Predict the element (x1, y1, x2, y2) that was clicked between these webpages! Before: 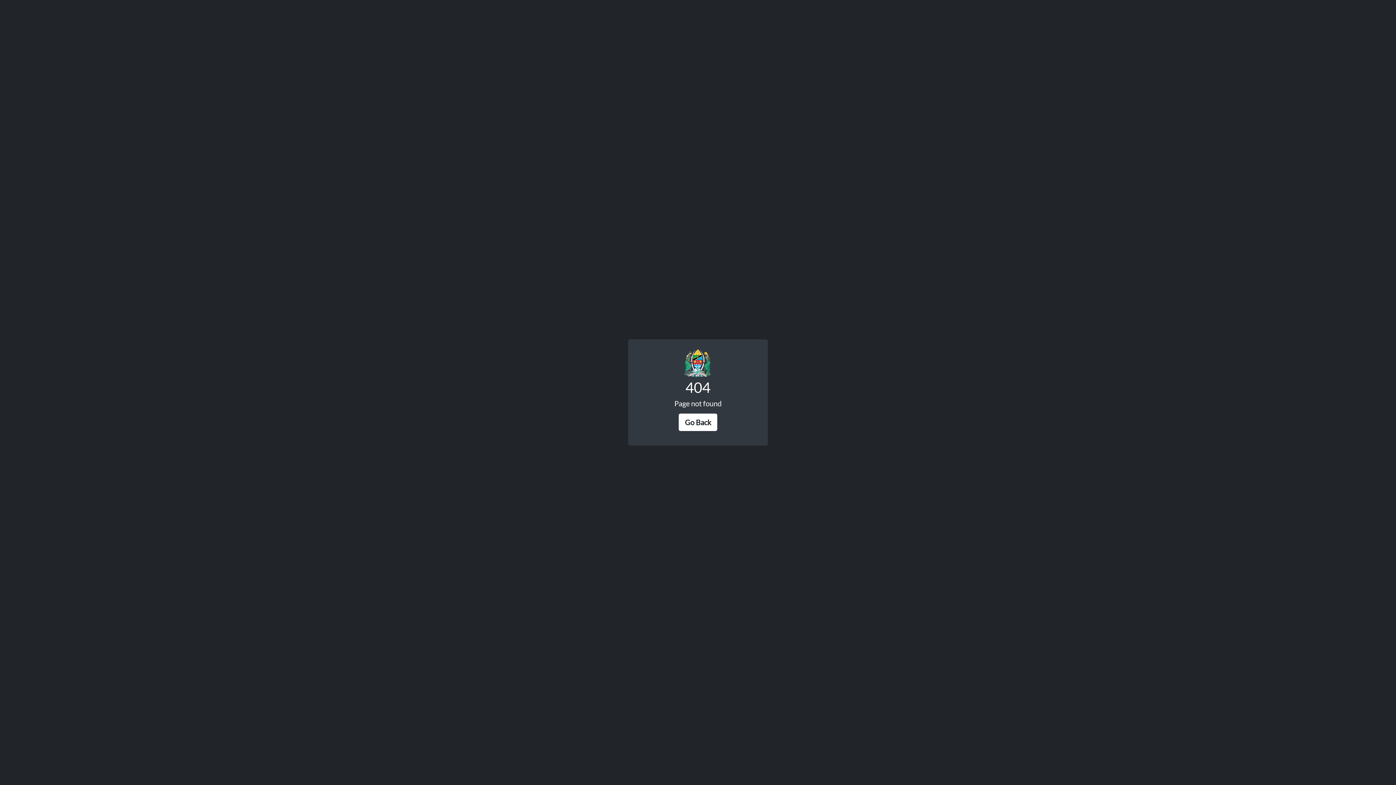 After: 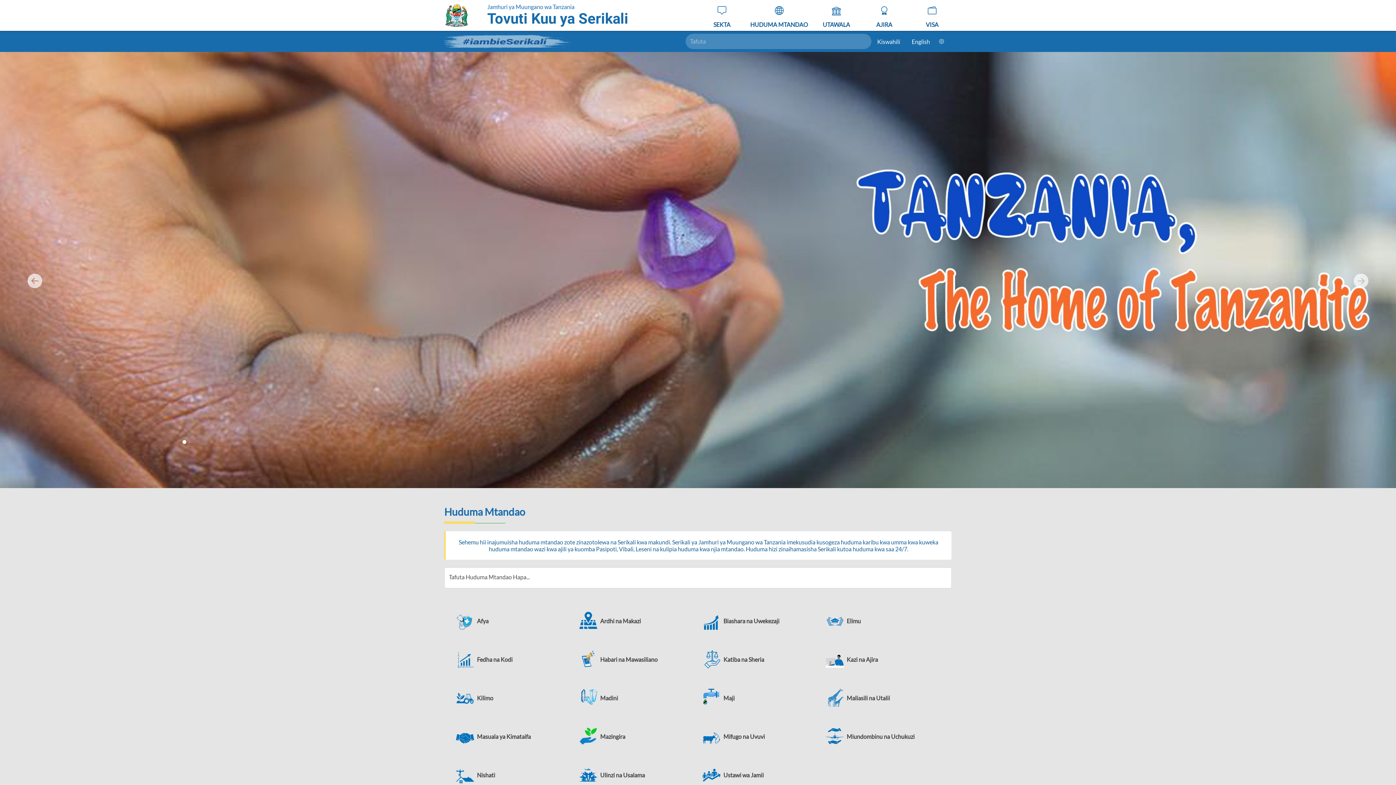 Action: label: Go Back bbox: (678, 413, 717, 431)